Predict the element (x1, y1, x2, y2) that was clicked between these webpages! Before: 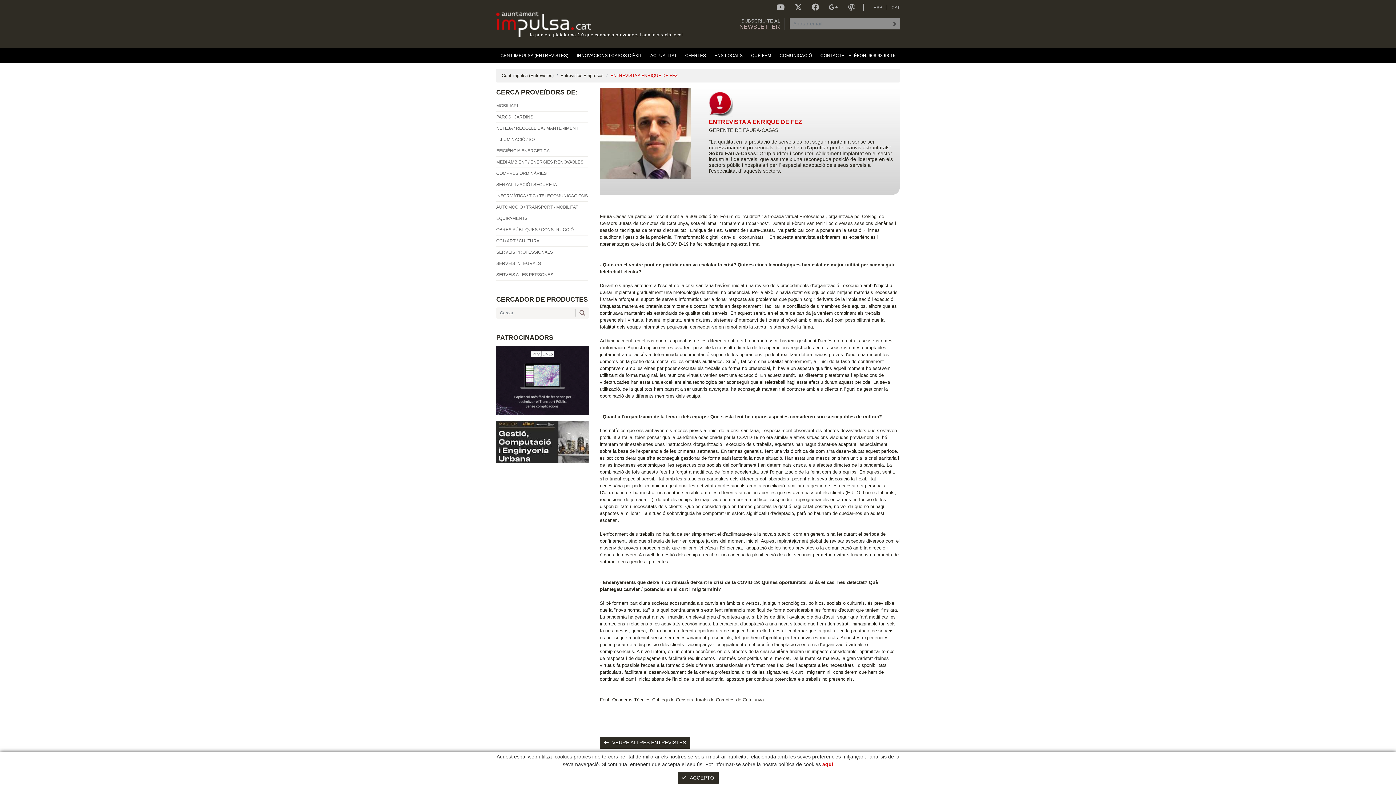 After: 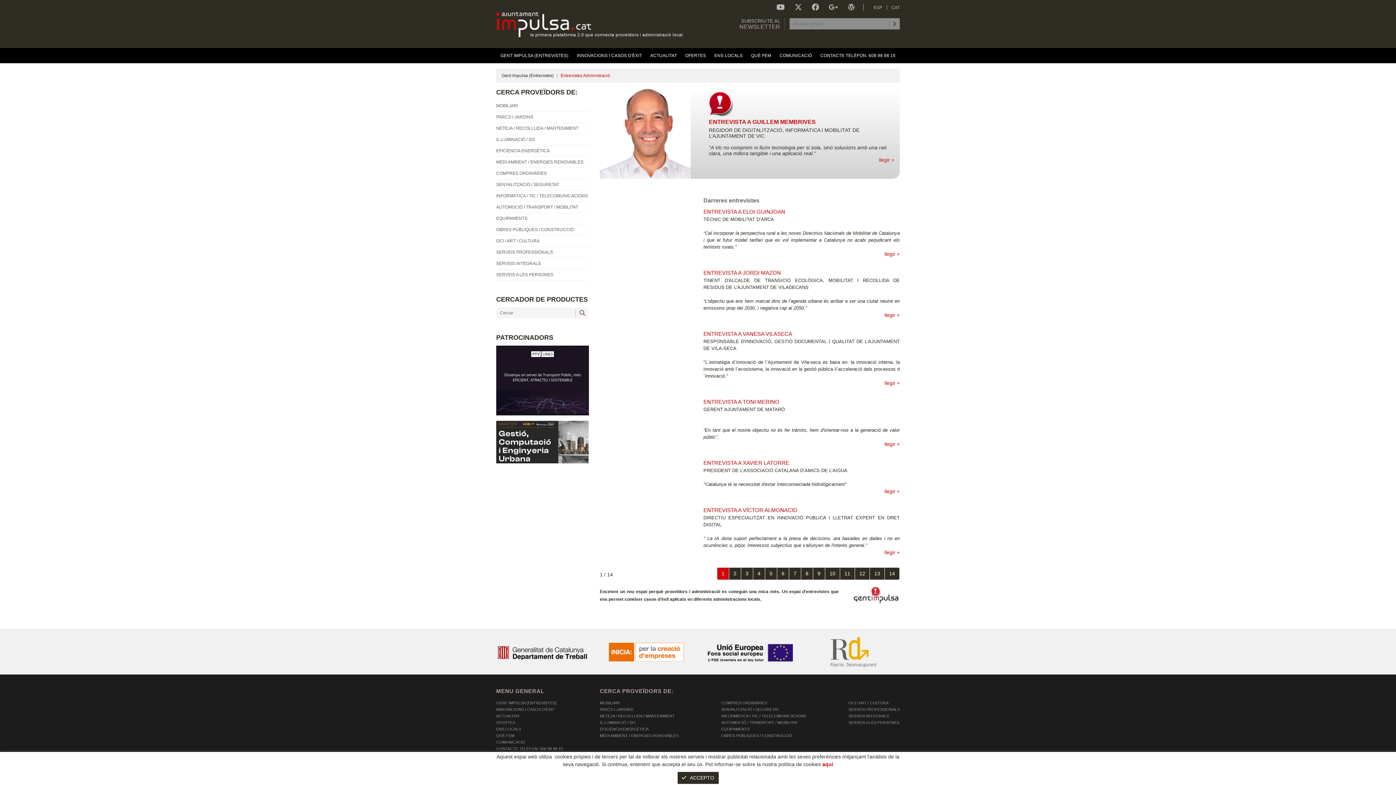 Action: bbox: (496, 48, 572, 63) label: GENT IMPULSA (ENTREVISTES)
(CURRENT)